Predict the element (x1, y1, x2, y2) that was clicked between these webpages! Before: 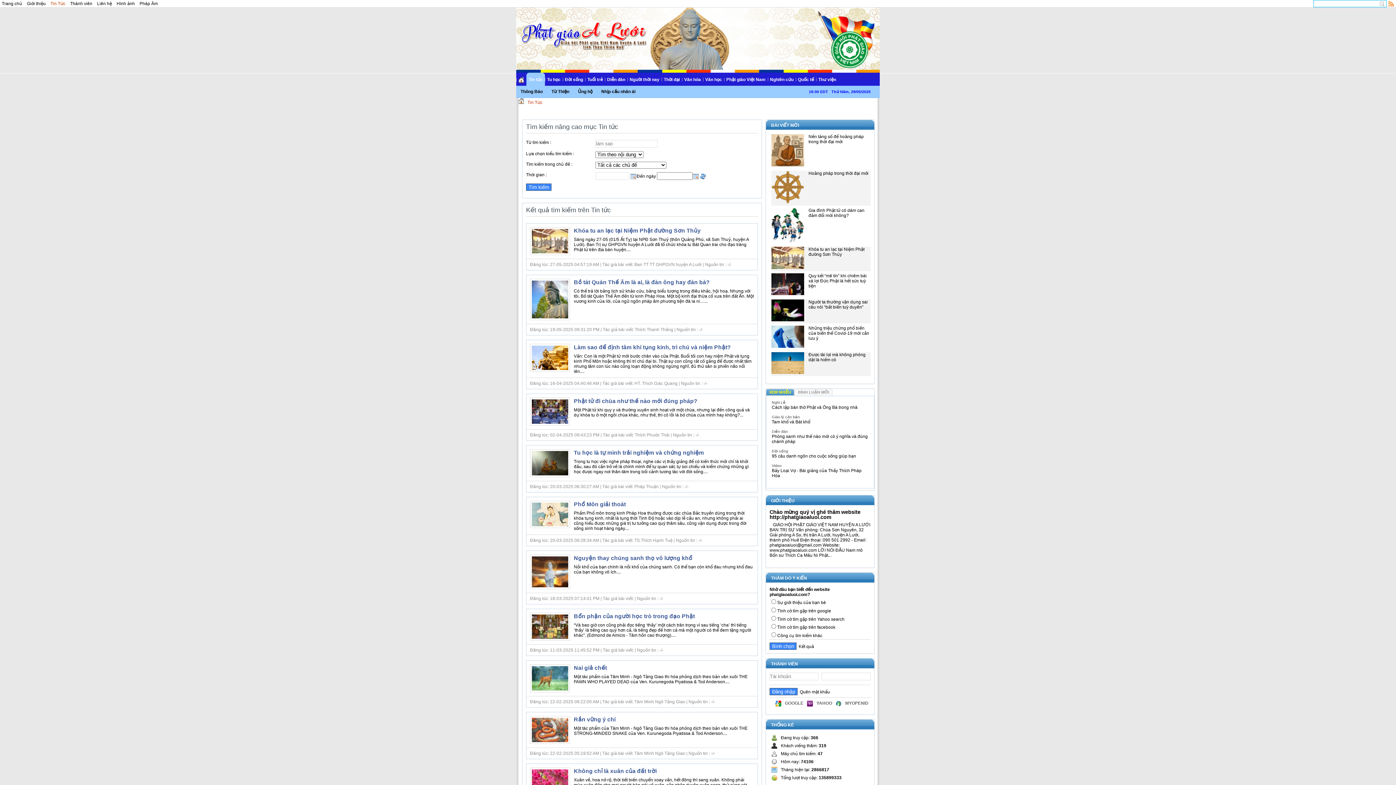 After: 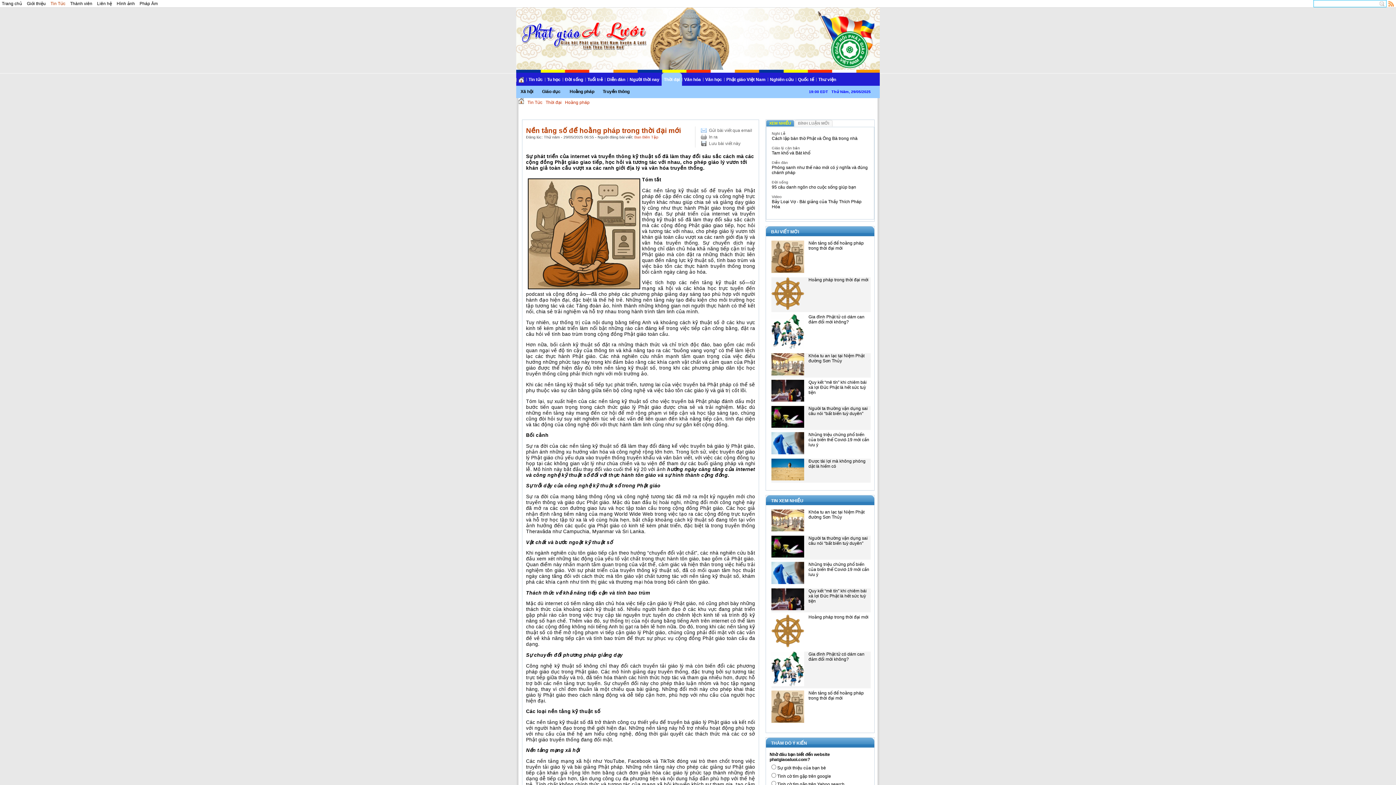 Action: bbox: (808, 134, 864, 144) label: Nền tảng số để hoằng pháp trong thời đại mới